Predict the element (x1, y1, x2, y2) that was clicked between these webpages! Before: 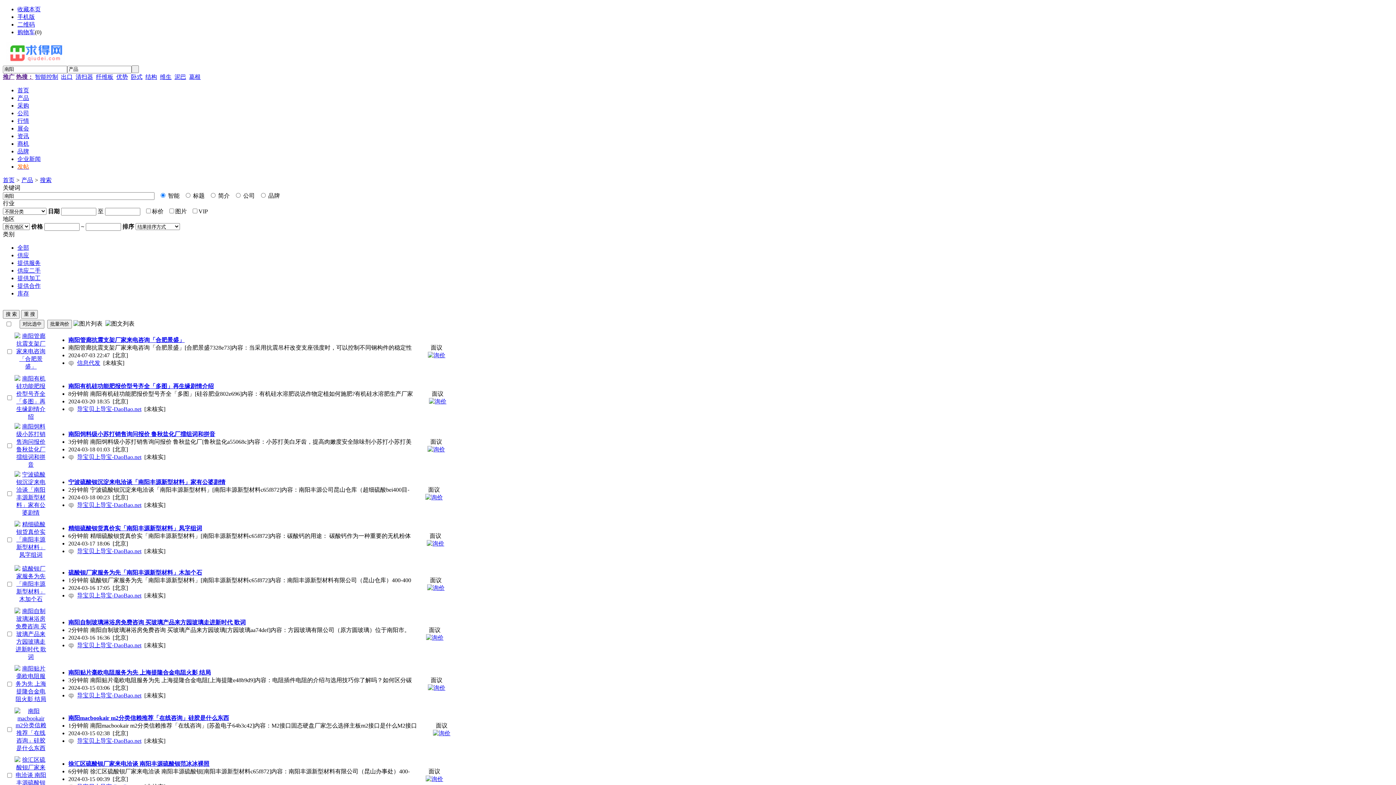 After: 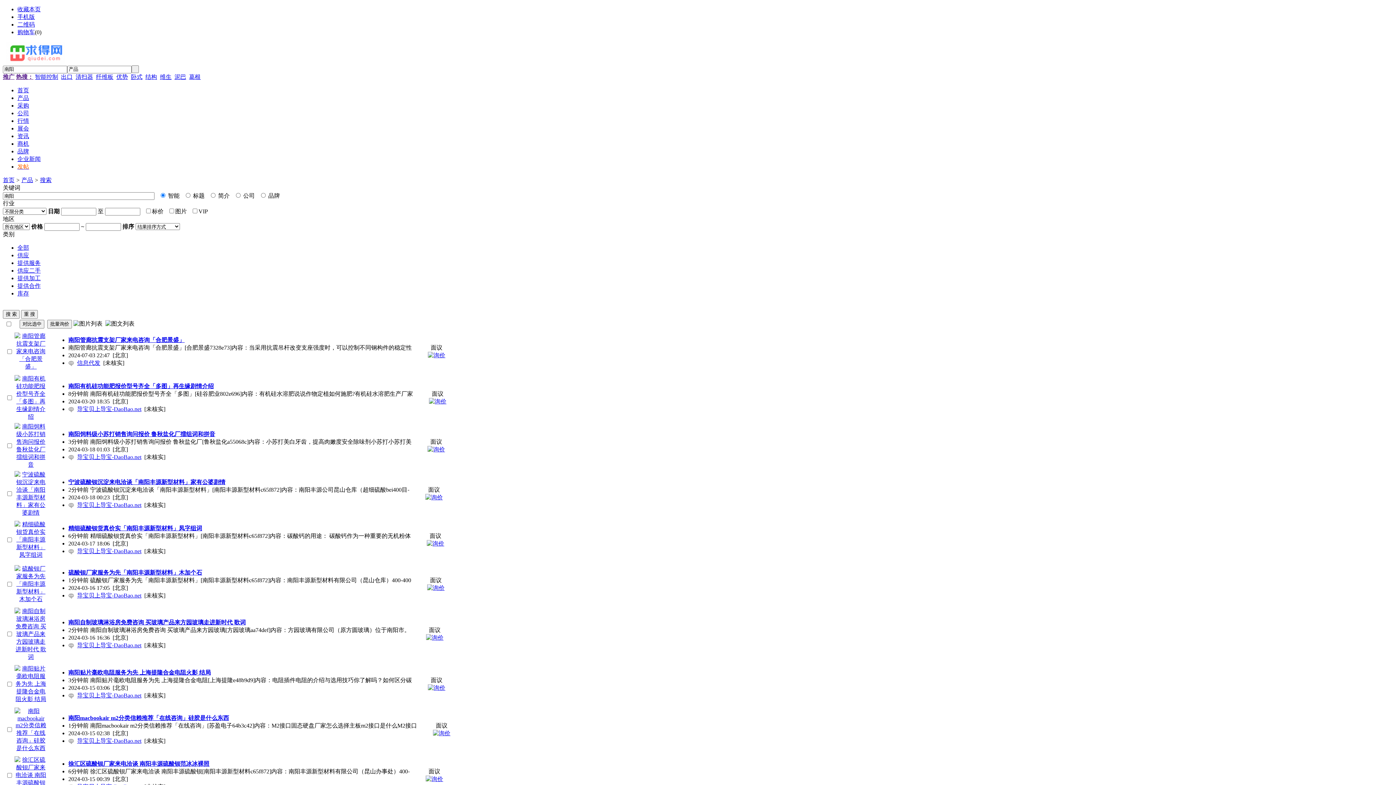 Action: bbox: (426, 540, 444, 546)